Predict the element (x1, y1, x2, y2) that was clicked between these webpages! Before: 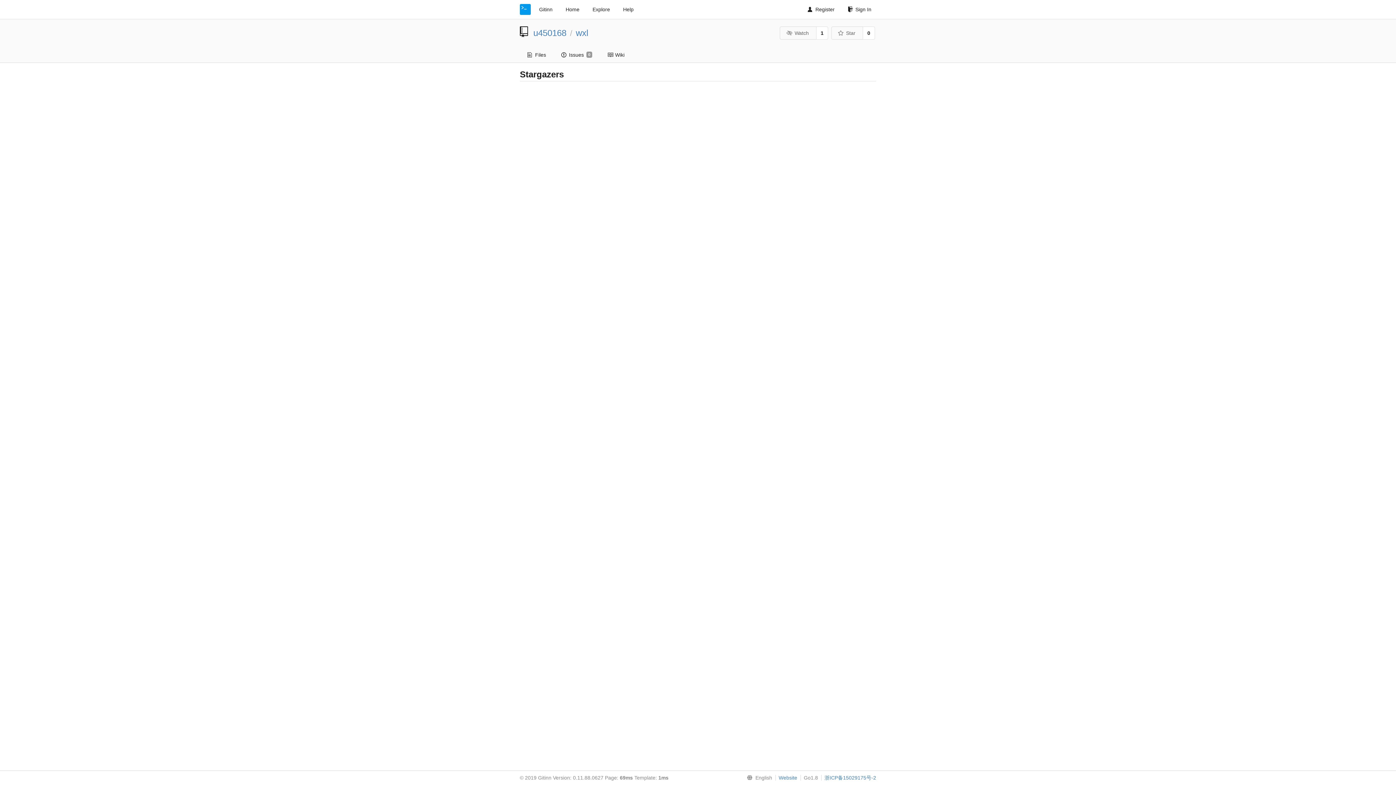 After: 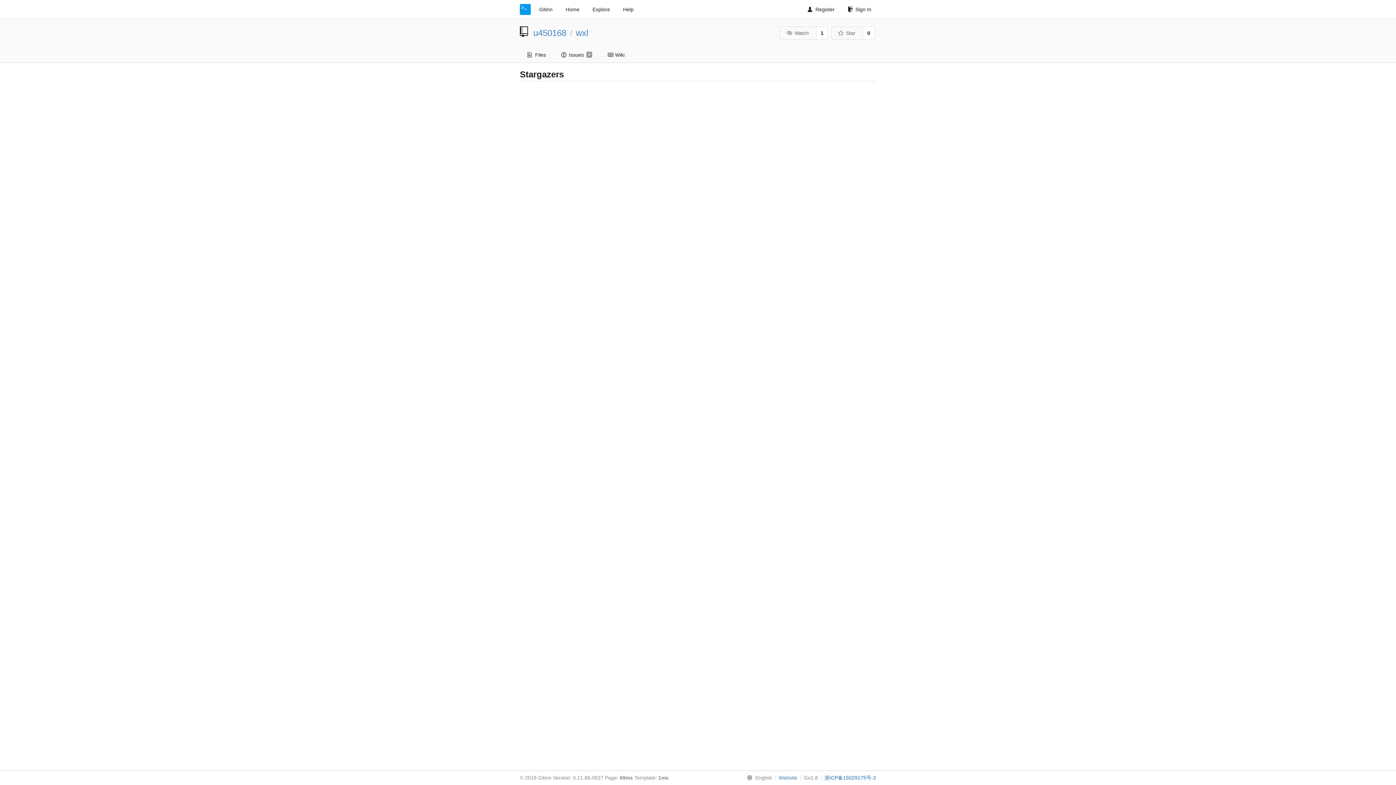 Action: bbox: (821, 775, 876, 781) label: 浙ICP备15029175号-2